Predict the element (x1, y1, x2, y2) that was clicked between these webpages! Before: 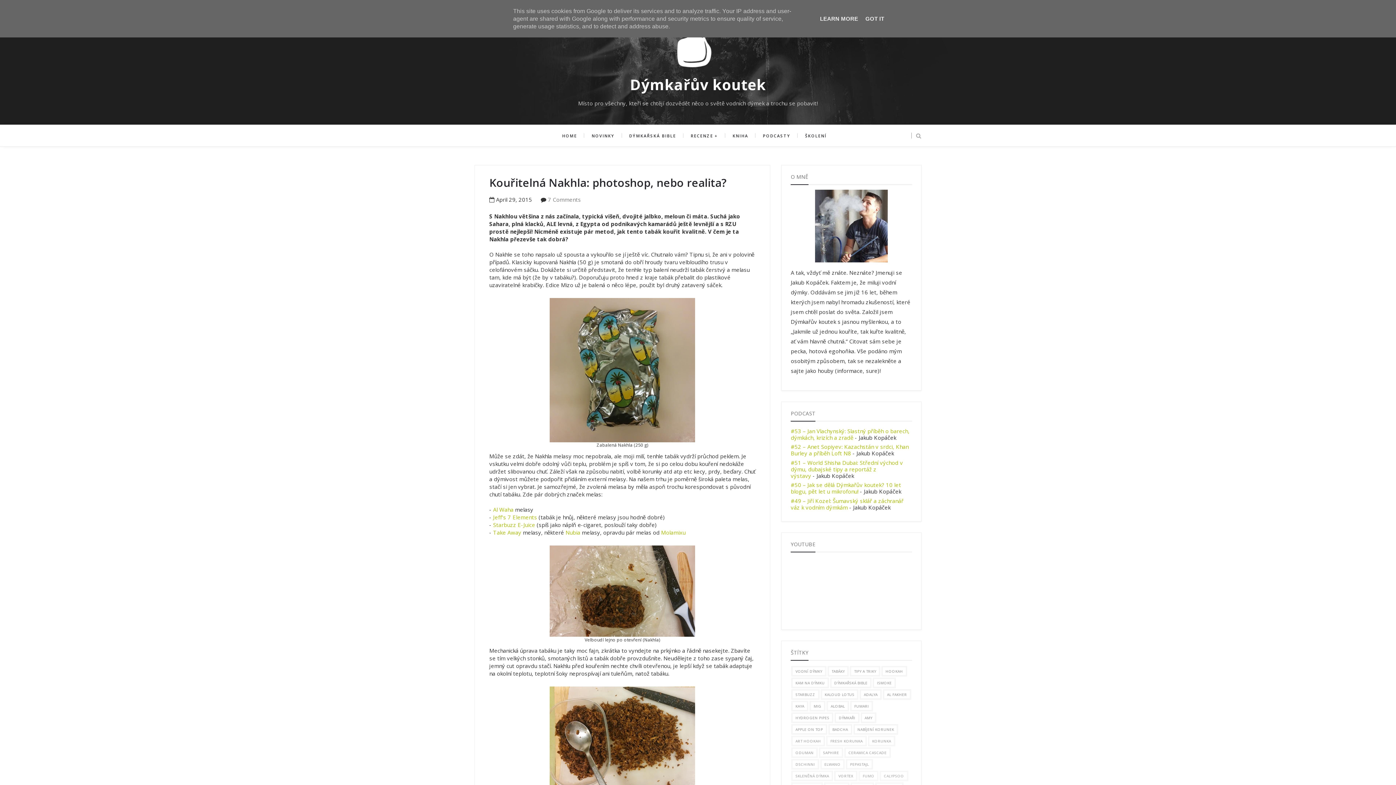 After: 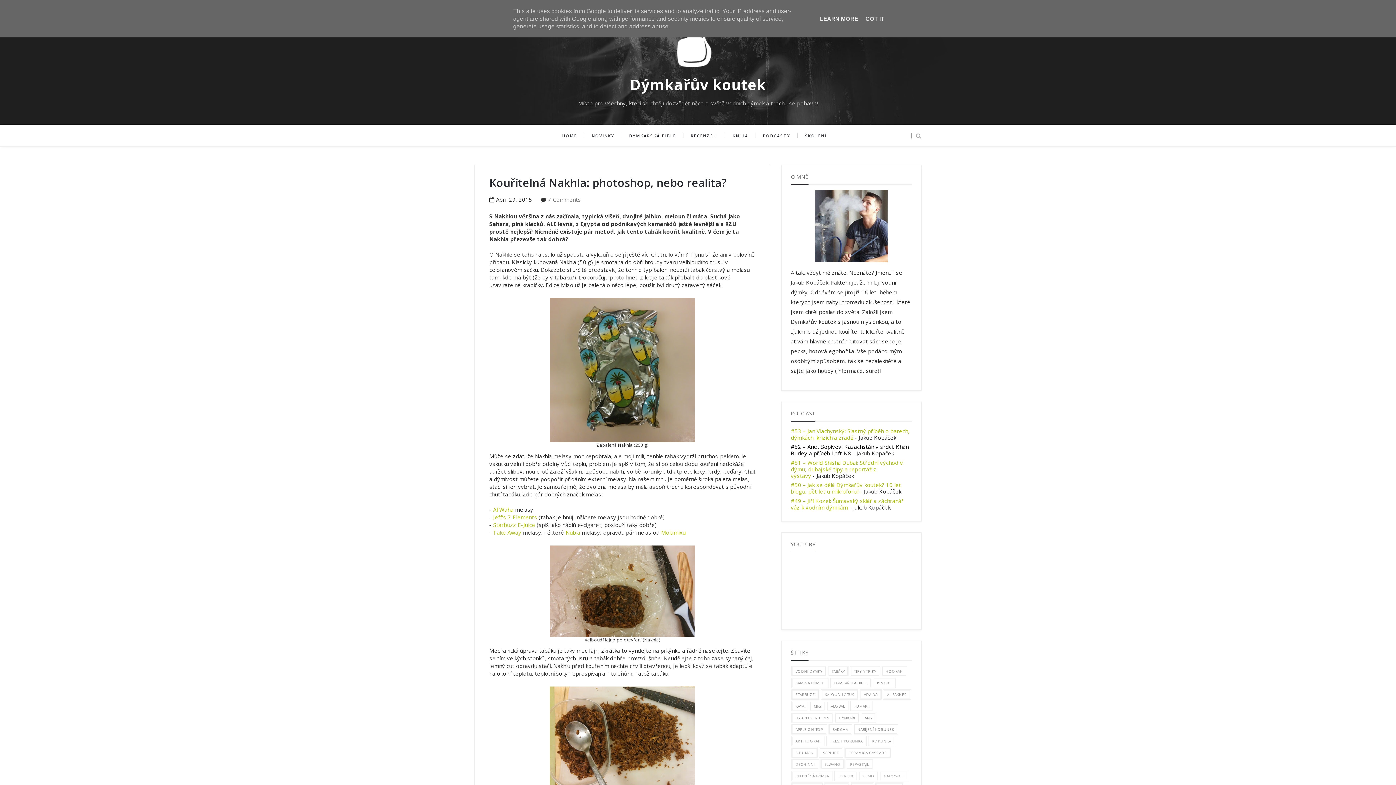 Action: label: #52 – Anet Sopiyev: Kazachstán v srdci, Khan Burley a příběh Loft N8 bbox: (790, 443, 908, 457)